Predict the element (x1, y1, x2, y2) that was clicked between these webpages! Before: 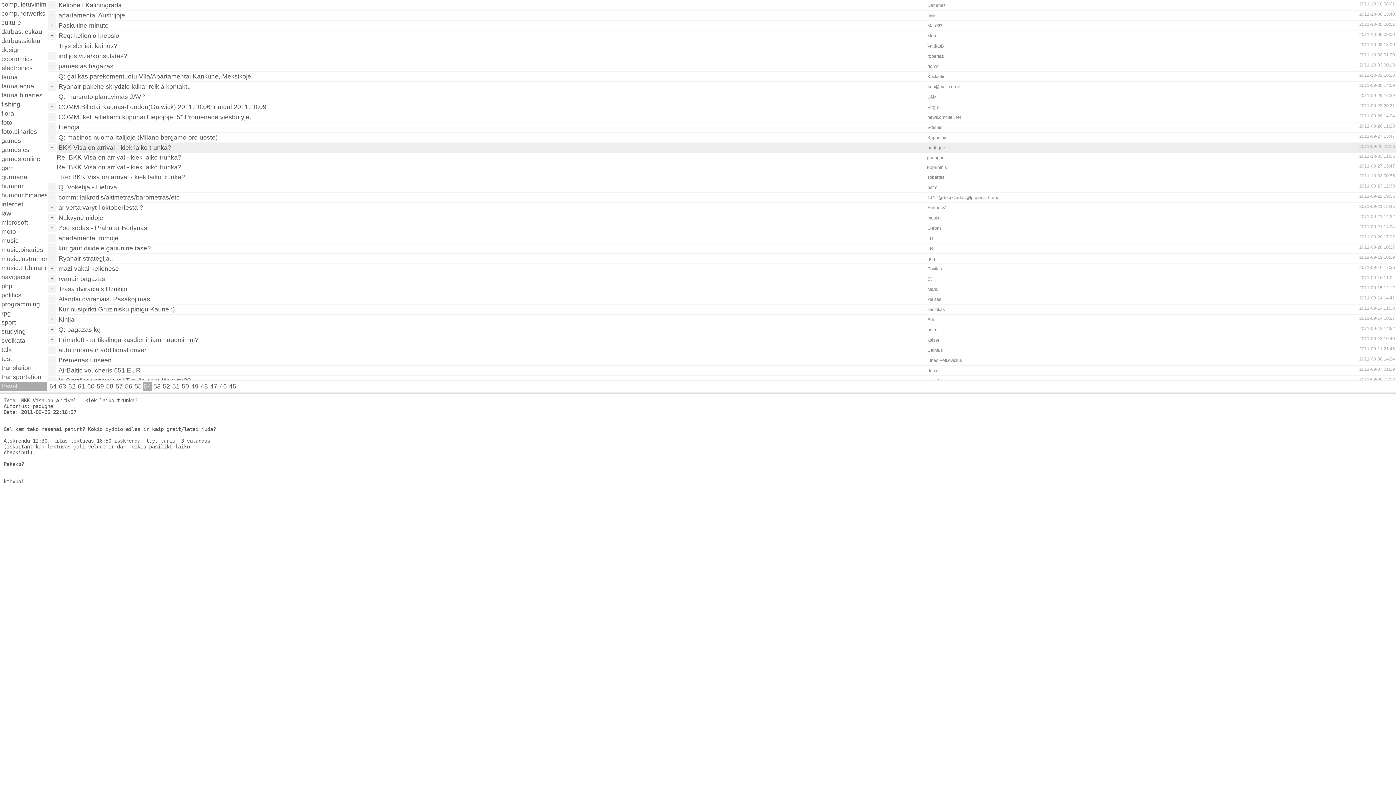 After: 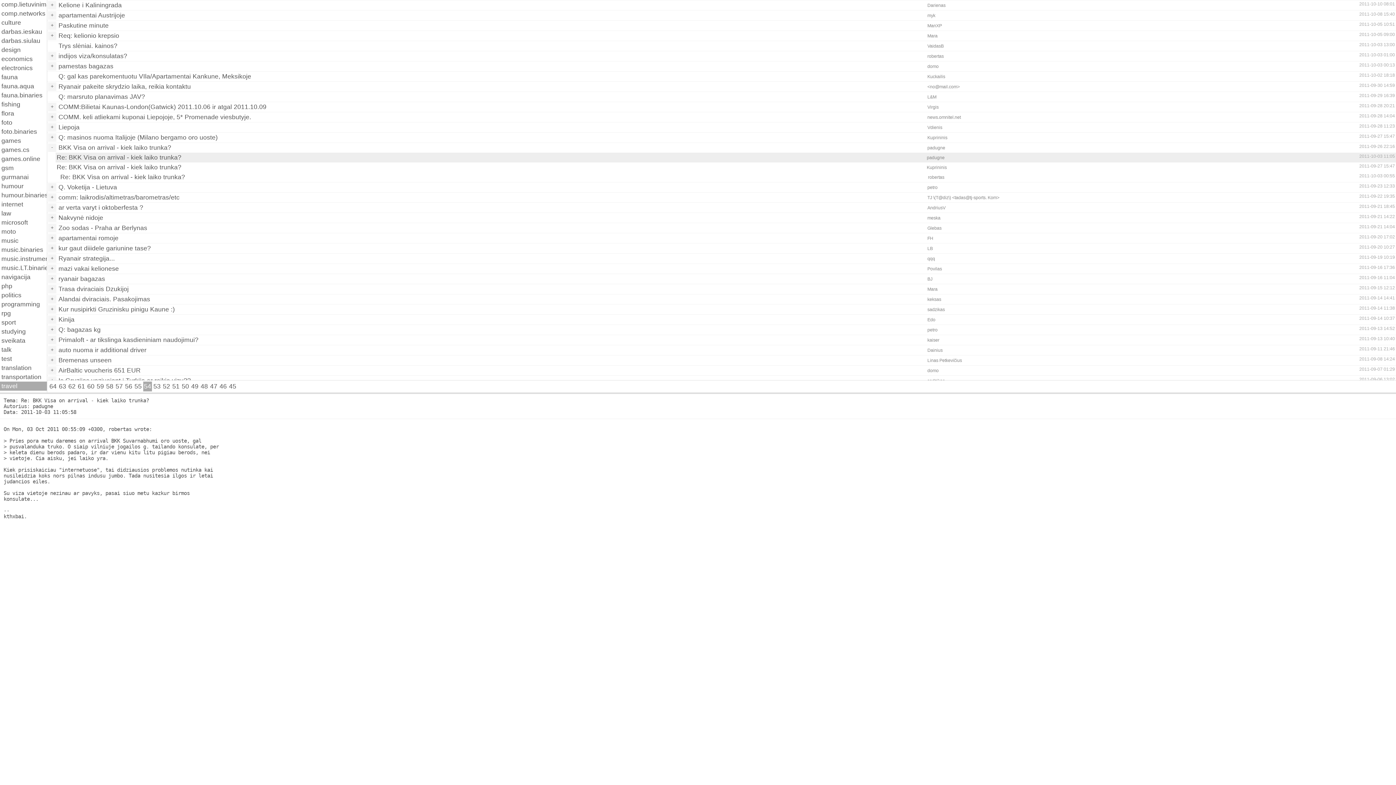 Action: bbox: (55, 152, 1396, 162) label: Re: BKK Visa on arrival - kiek laiko trunka?
padugne
2011-10-03 11:05